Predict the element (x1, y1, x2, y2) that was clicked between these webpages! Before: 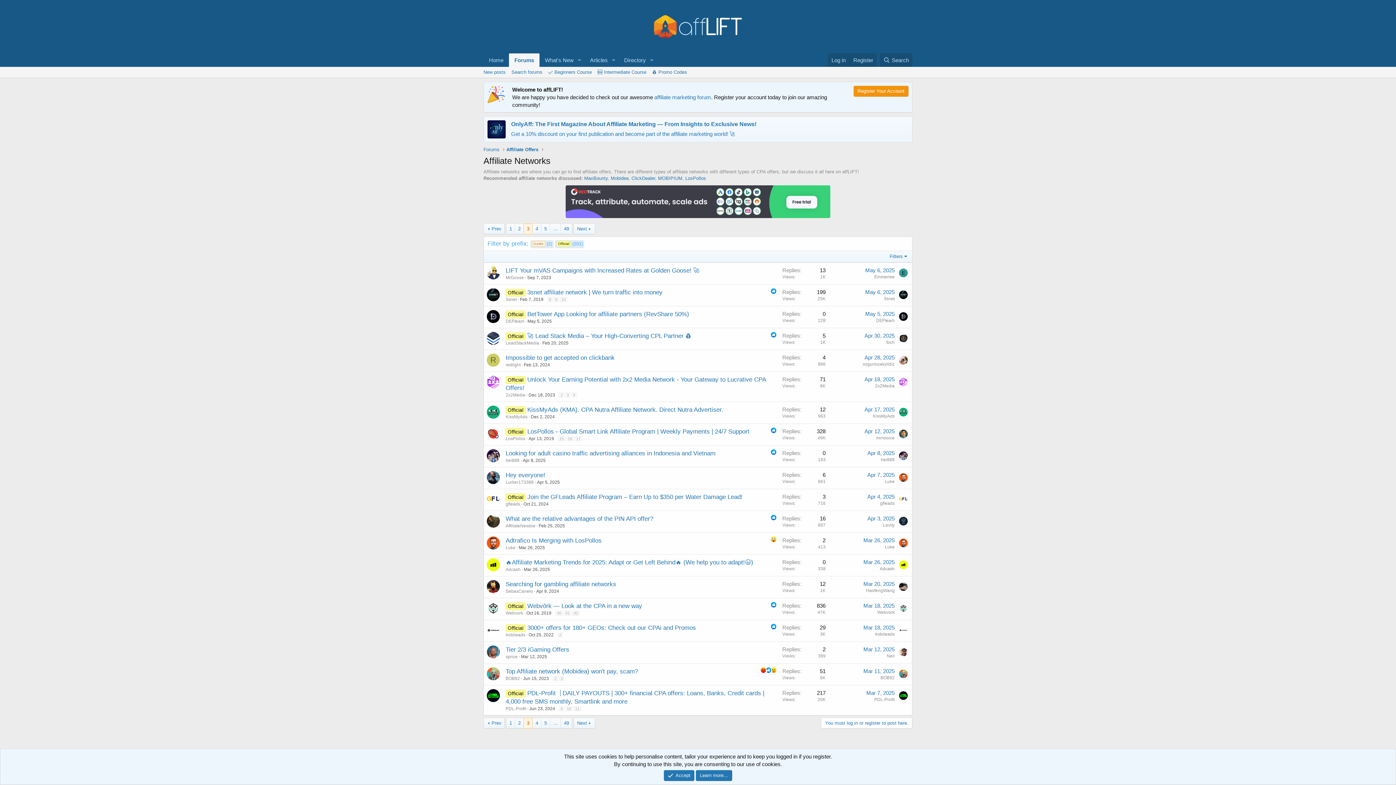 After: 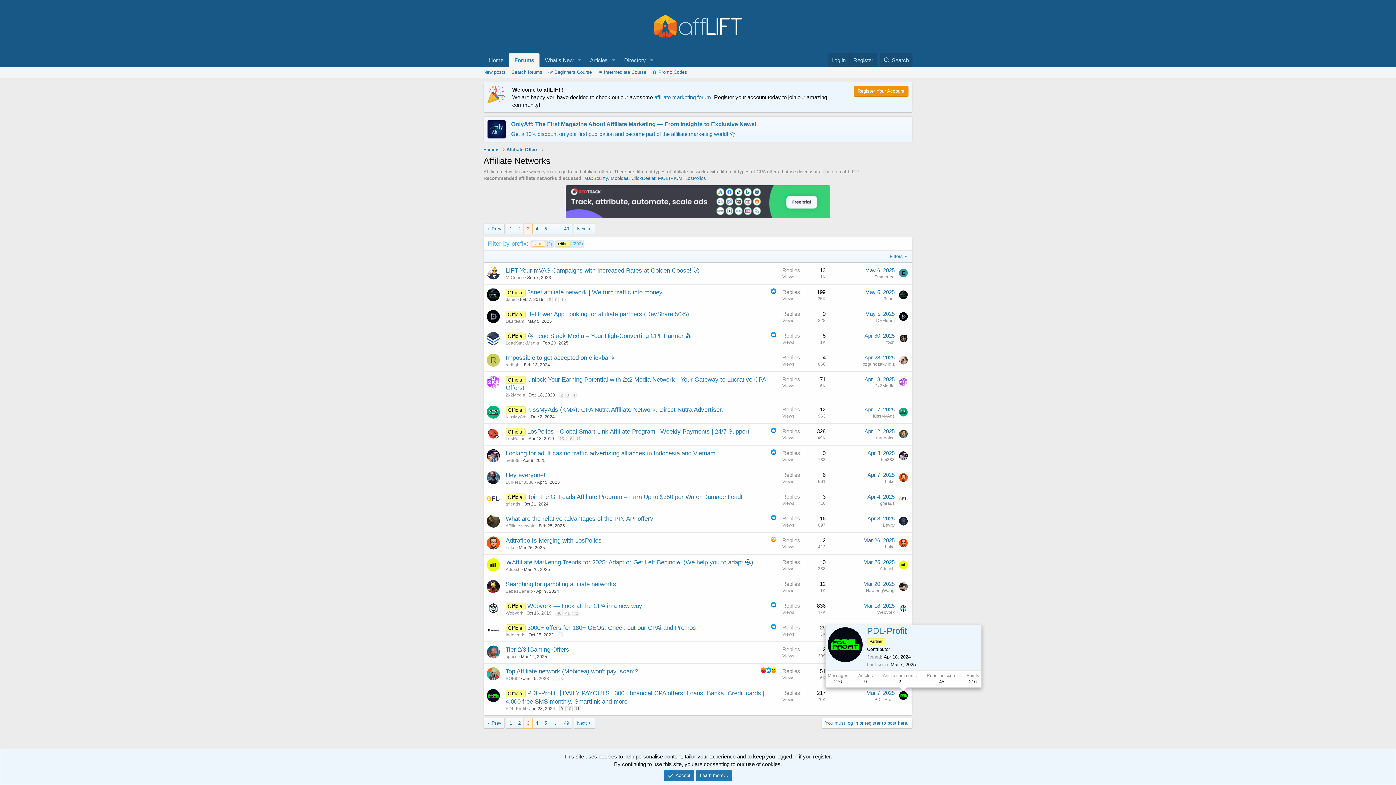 Action: bbox: (899, 691, 908, 700)